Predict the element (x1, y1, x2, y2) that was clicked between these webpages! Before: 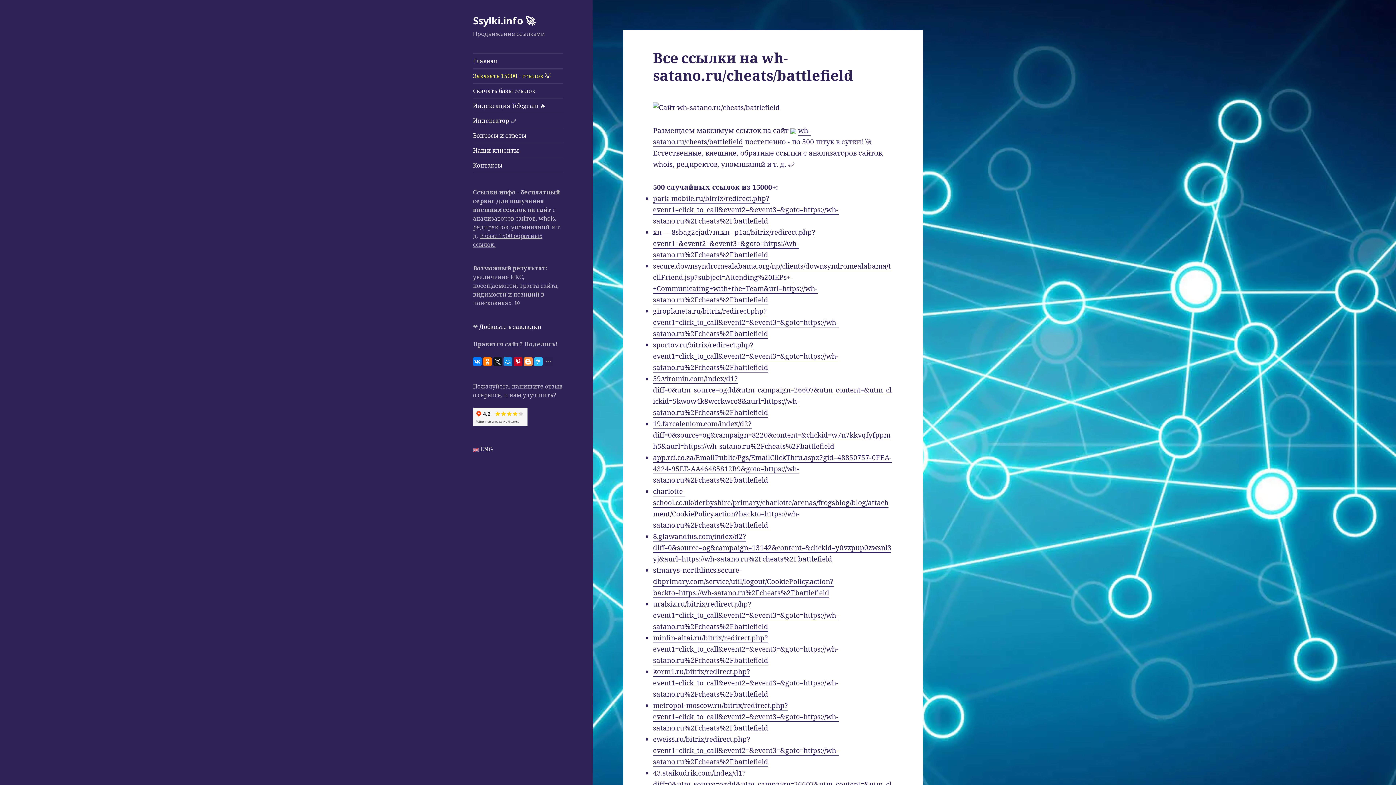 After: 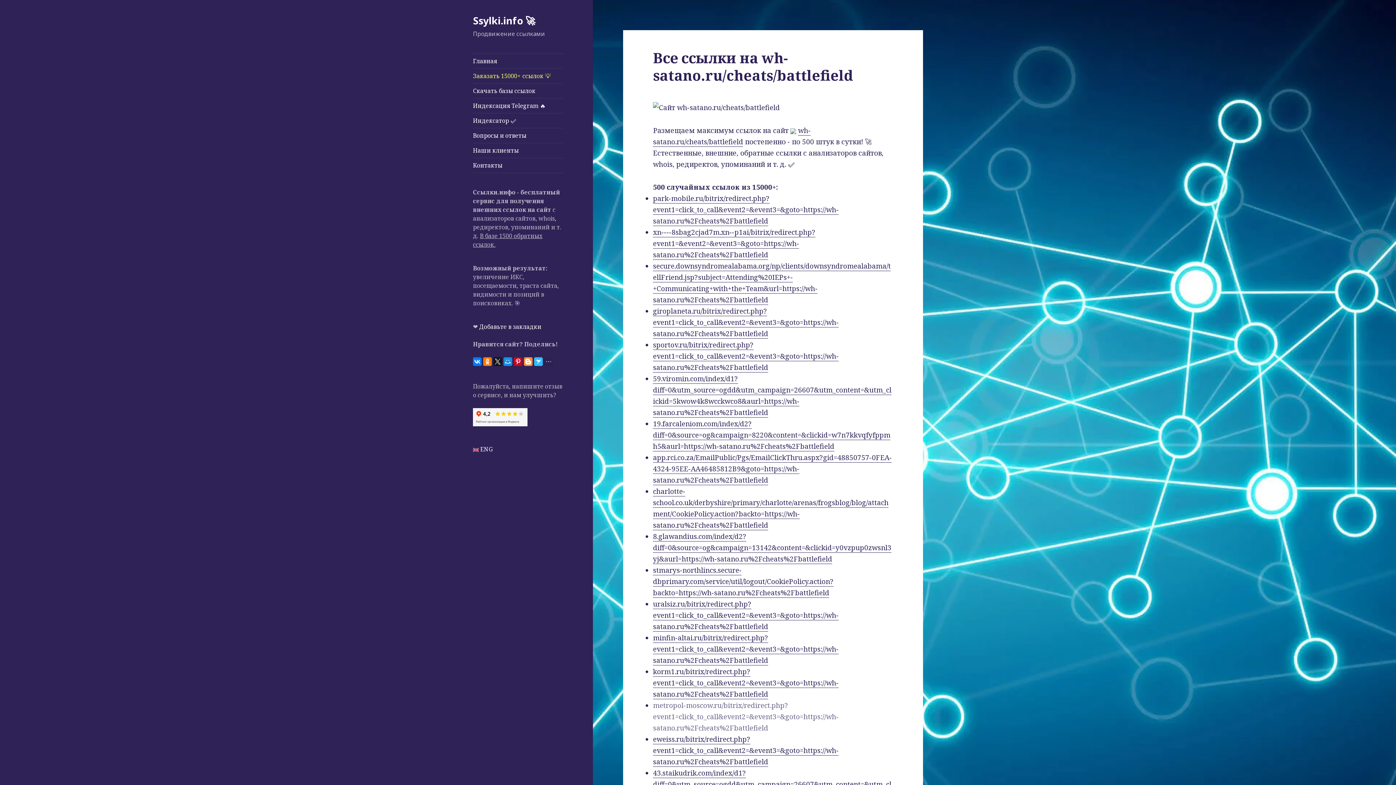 Action: label: metropol-moscow.ru/bitrix/redirect.php?event1=click_to_call&event2=&event3=&goto=https://wh-satano.ru%2Fcheats%2Fbattlefield bbox: (653, 700, 838, 733)